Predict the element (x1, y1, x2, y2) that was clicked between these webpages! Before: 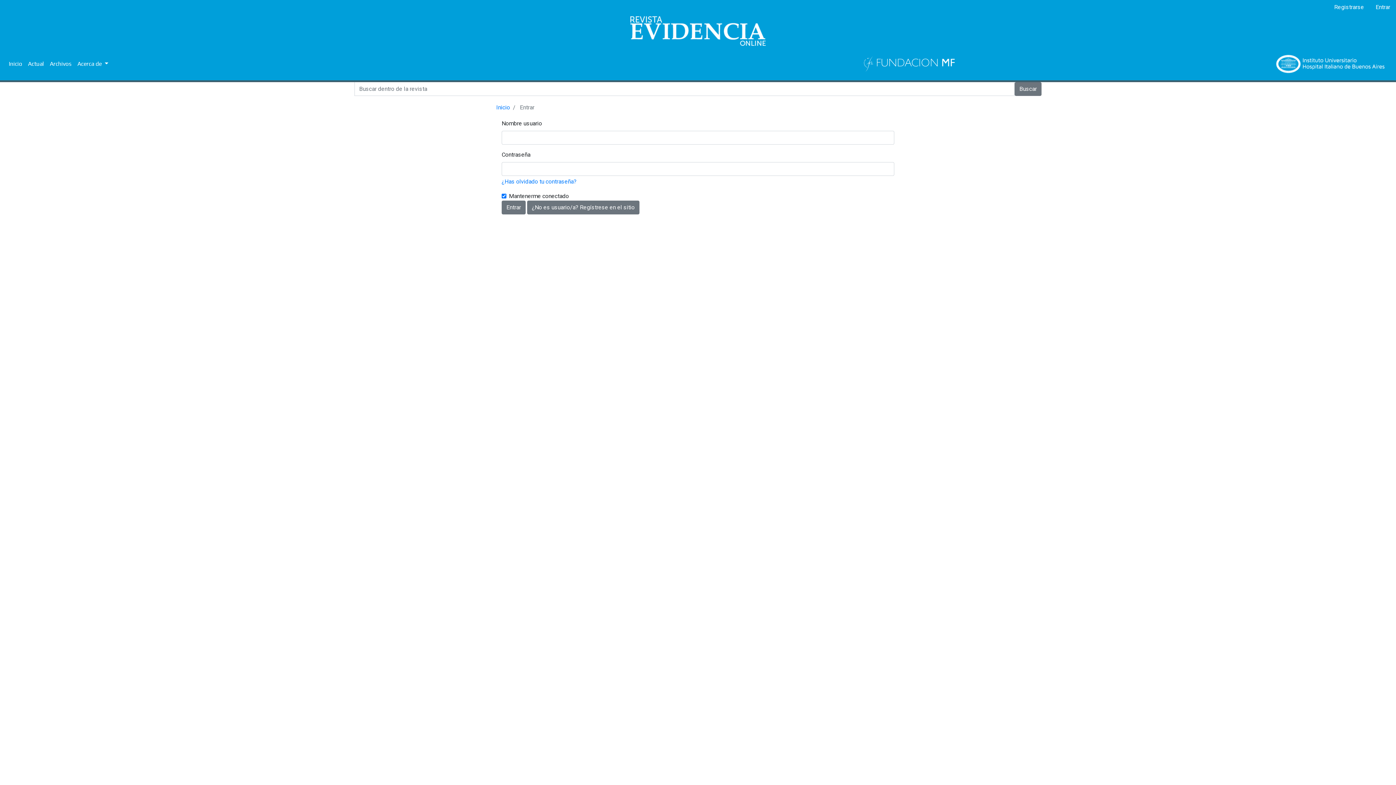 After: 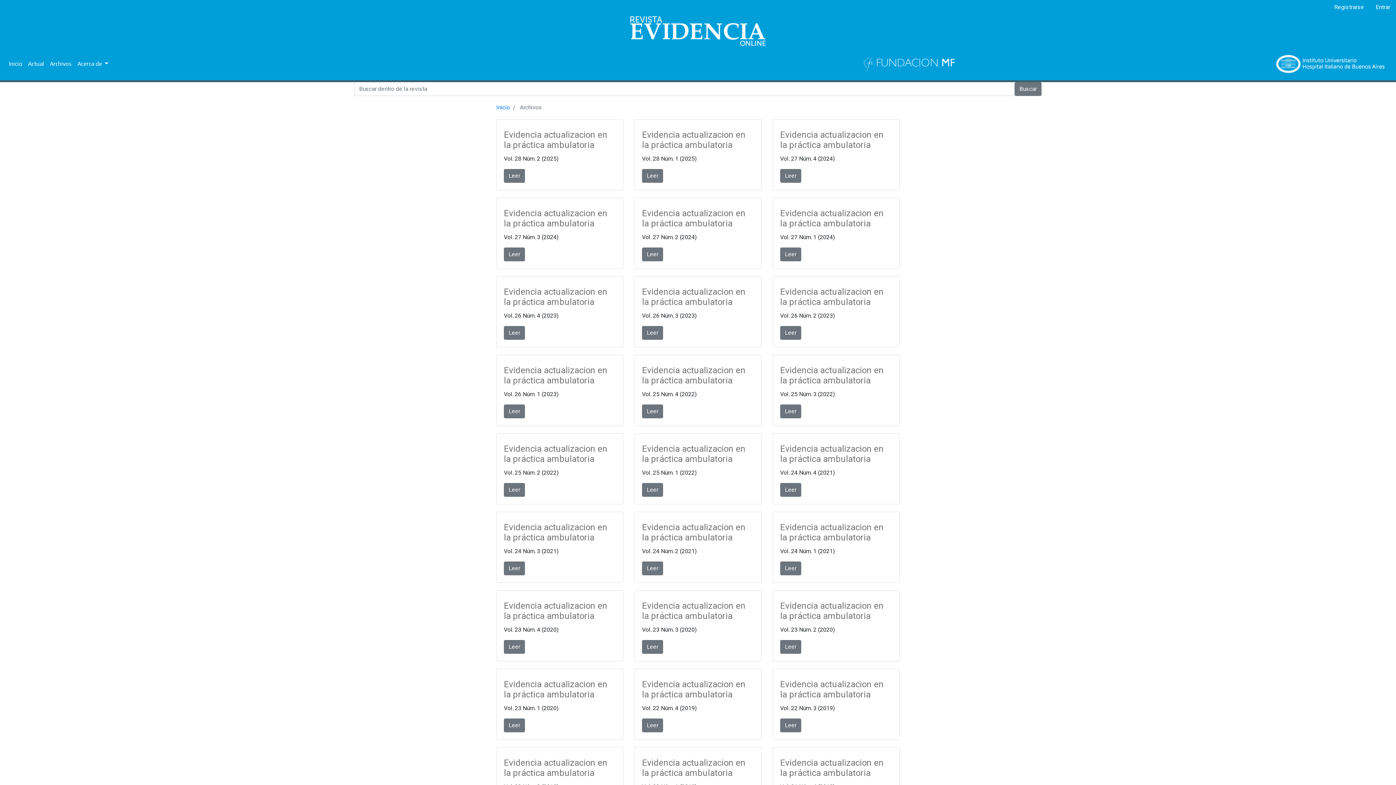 Action: bbox: (46, 56, 74, 71) label: Archivos